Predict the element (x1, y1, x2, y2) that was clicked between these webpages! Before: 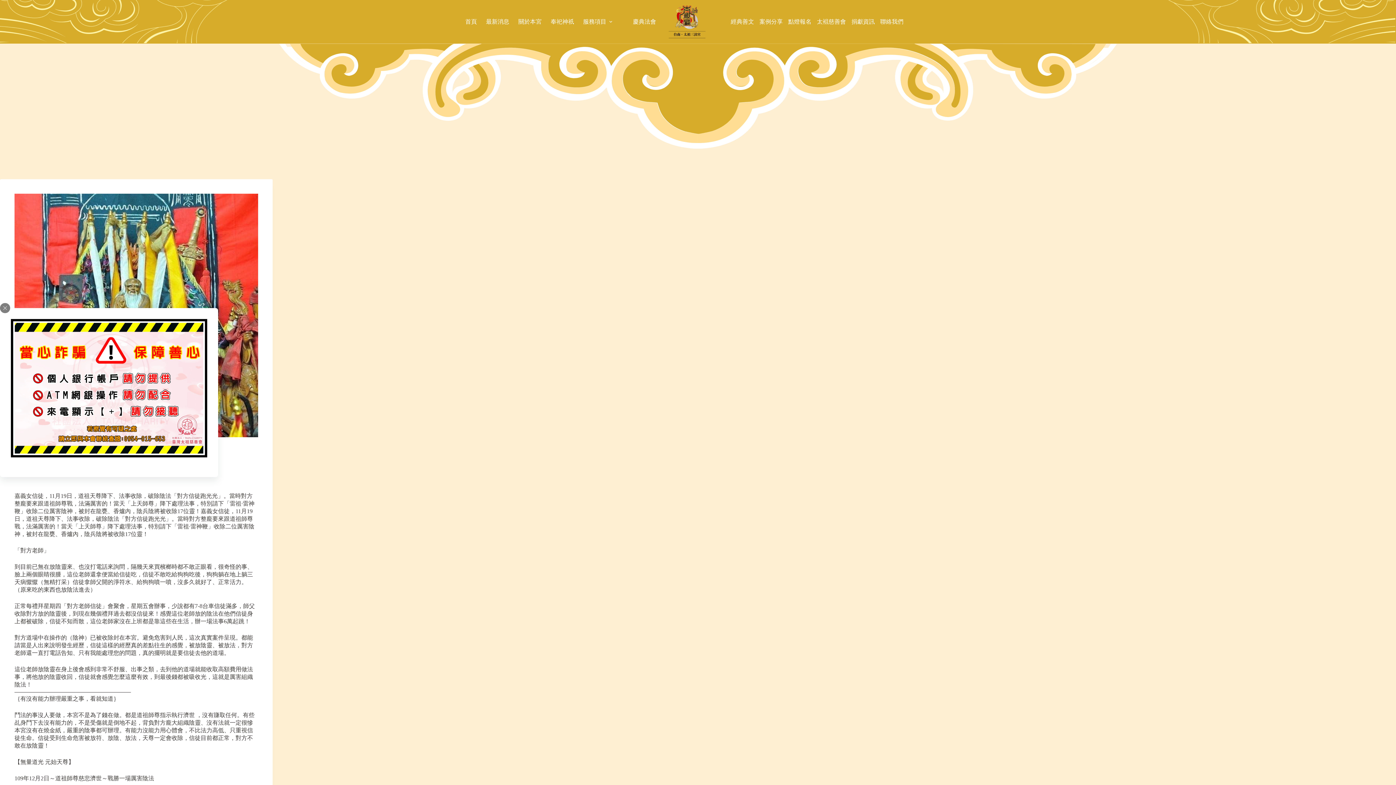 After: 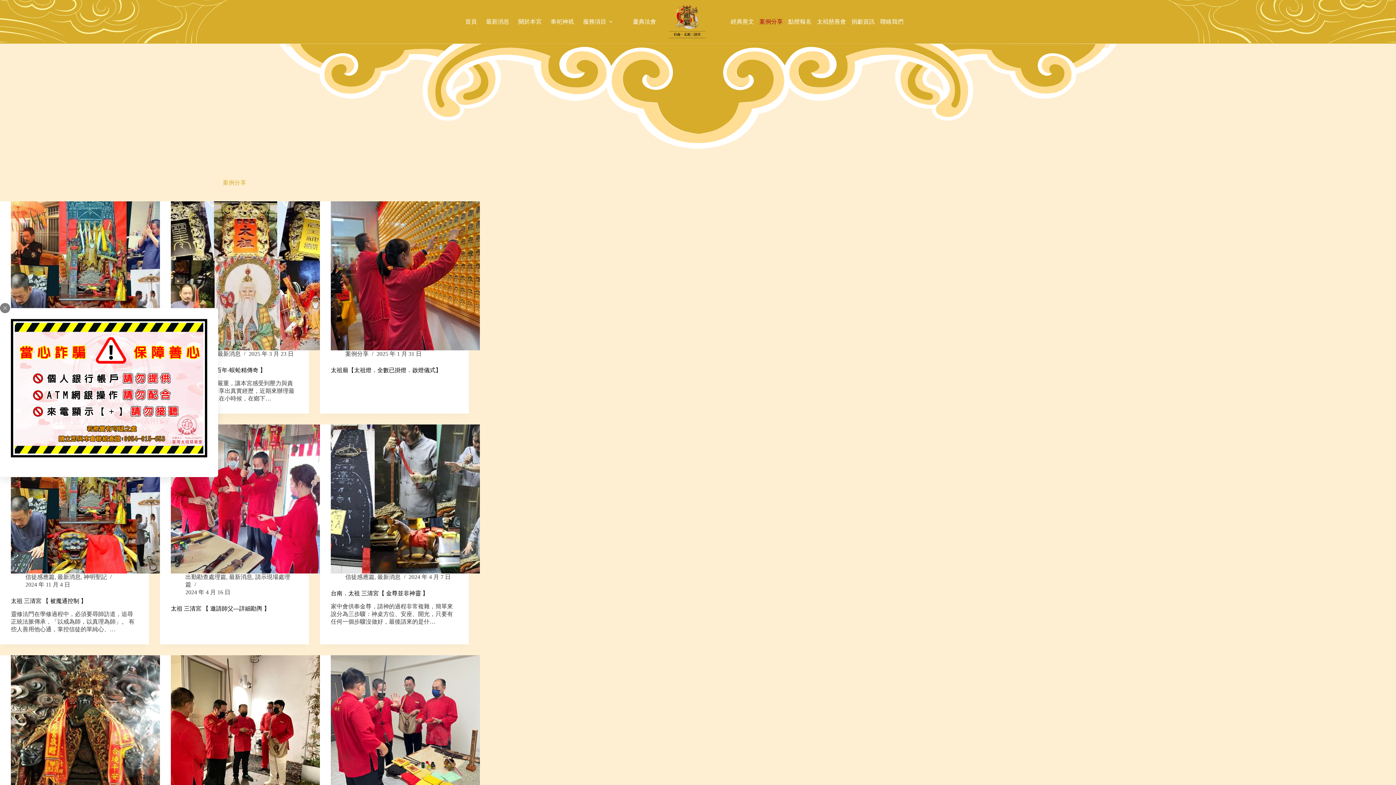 Action: bbox: (756, 0, 785, 43) label: 案例分享